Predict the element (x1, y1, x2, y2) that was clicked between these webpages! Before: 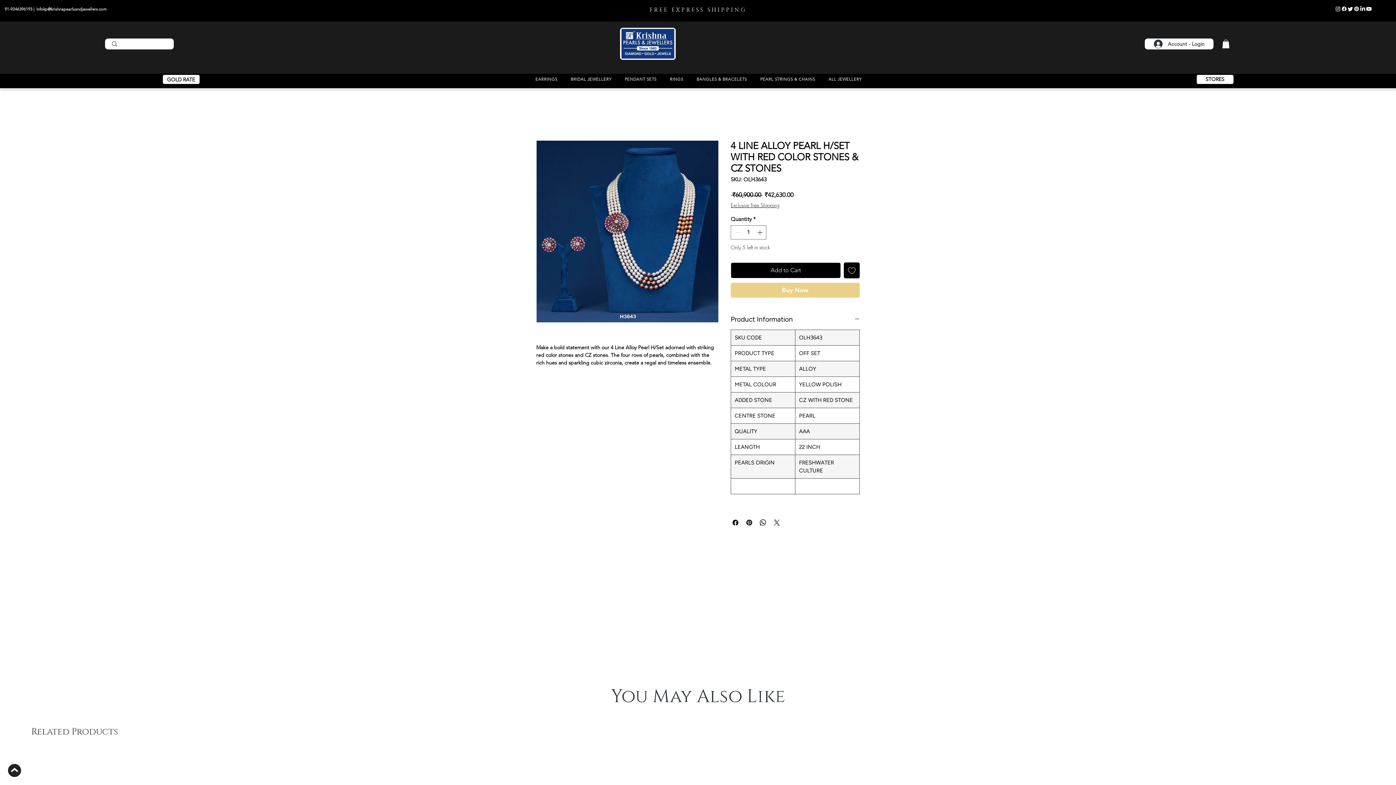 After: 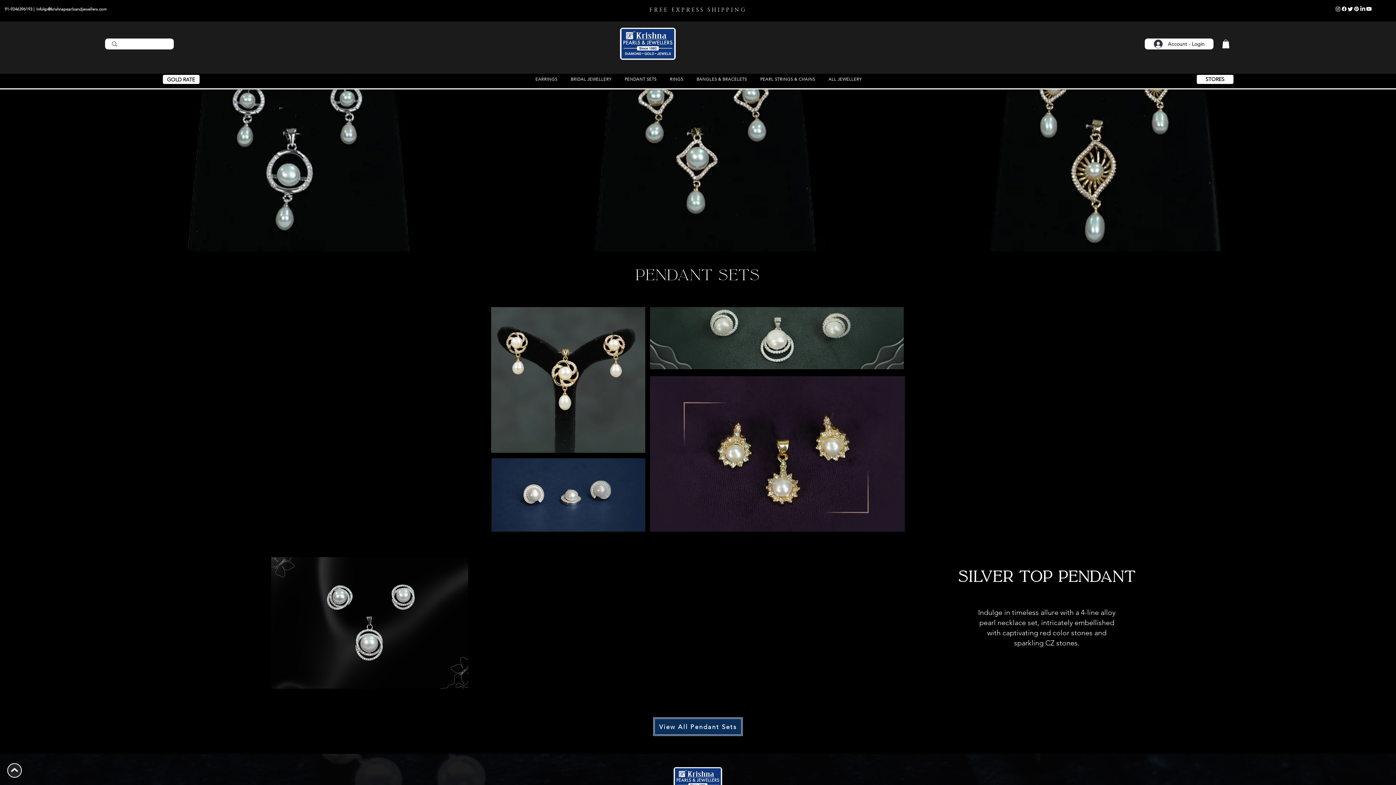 Action: label: PENDANT SETS bbox: (618, 76, 663, 82)